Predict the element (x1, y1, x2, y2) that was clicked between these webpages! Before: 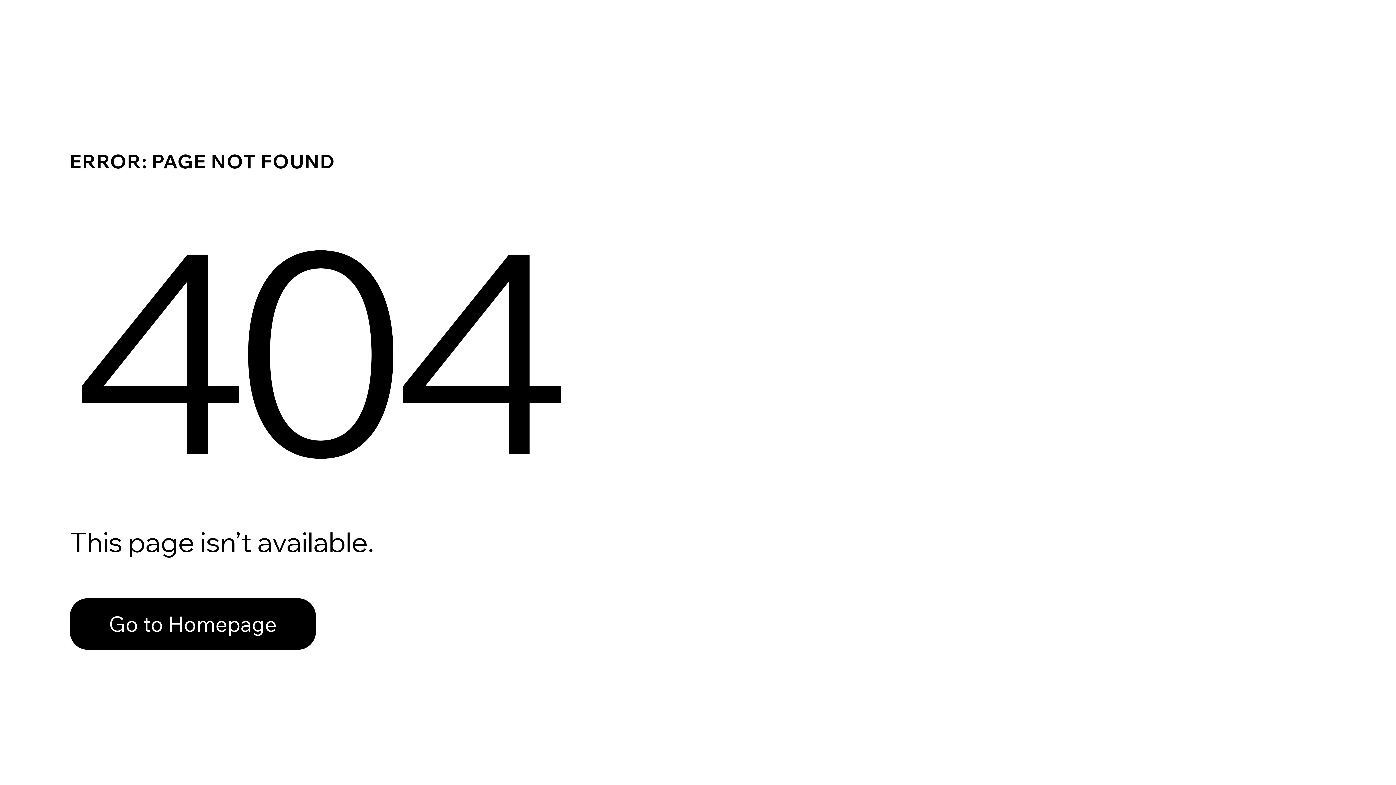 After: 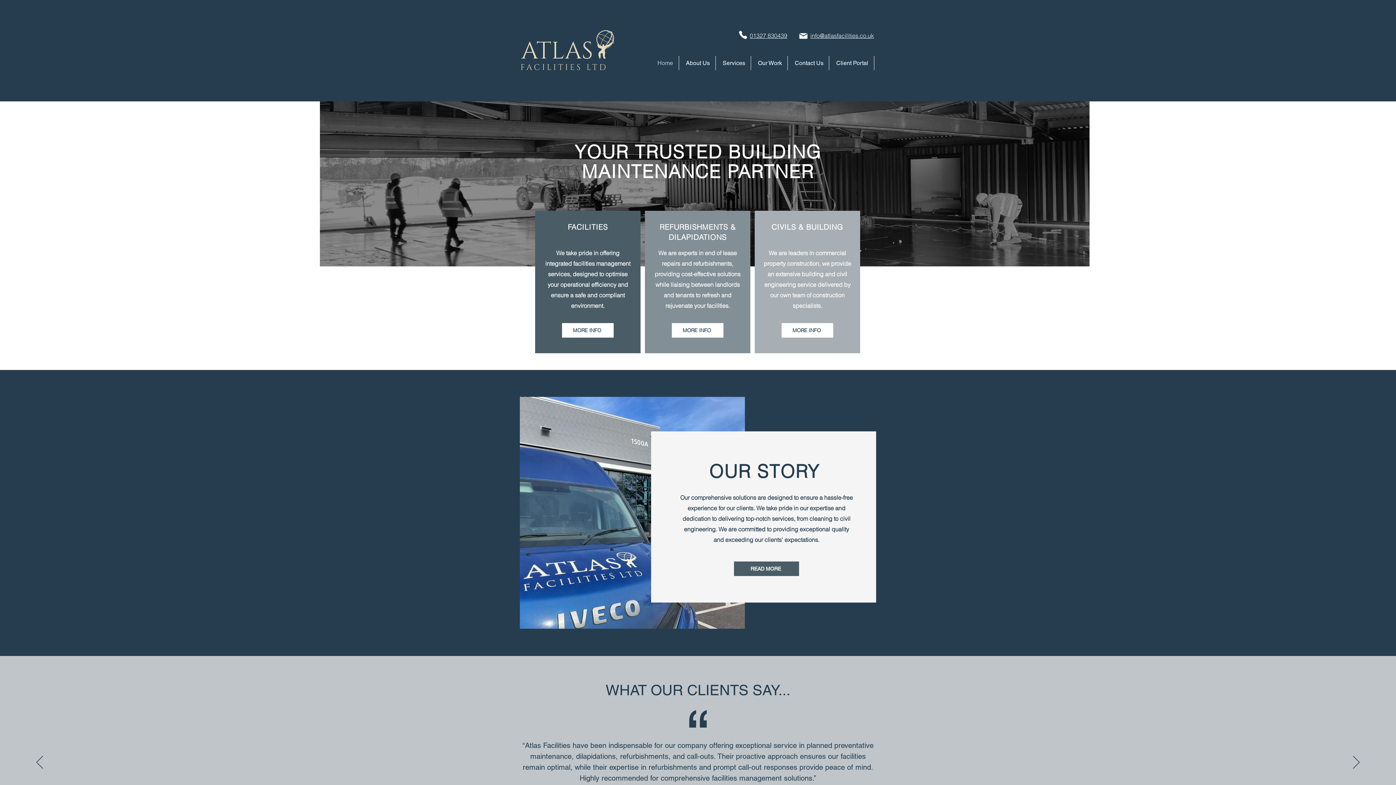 Action: bbox: (69, 598, 316, 650) label: Go to Homepage